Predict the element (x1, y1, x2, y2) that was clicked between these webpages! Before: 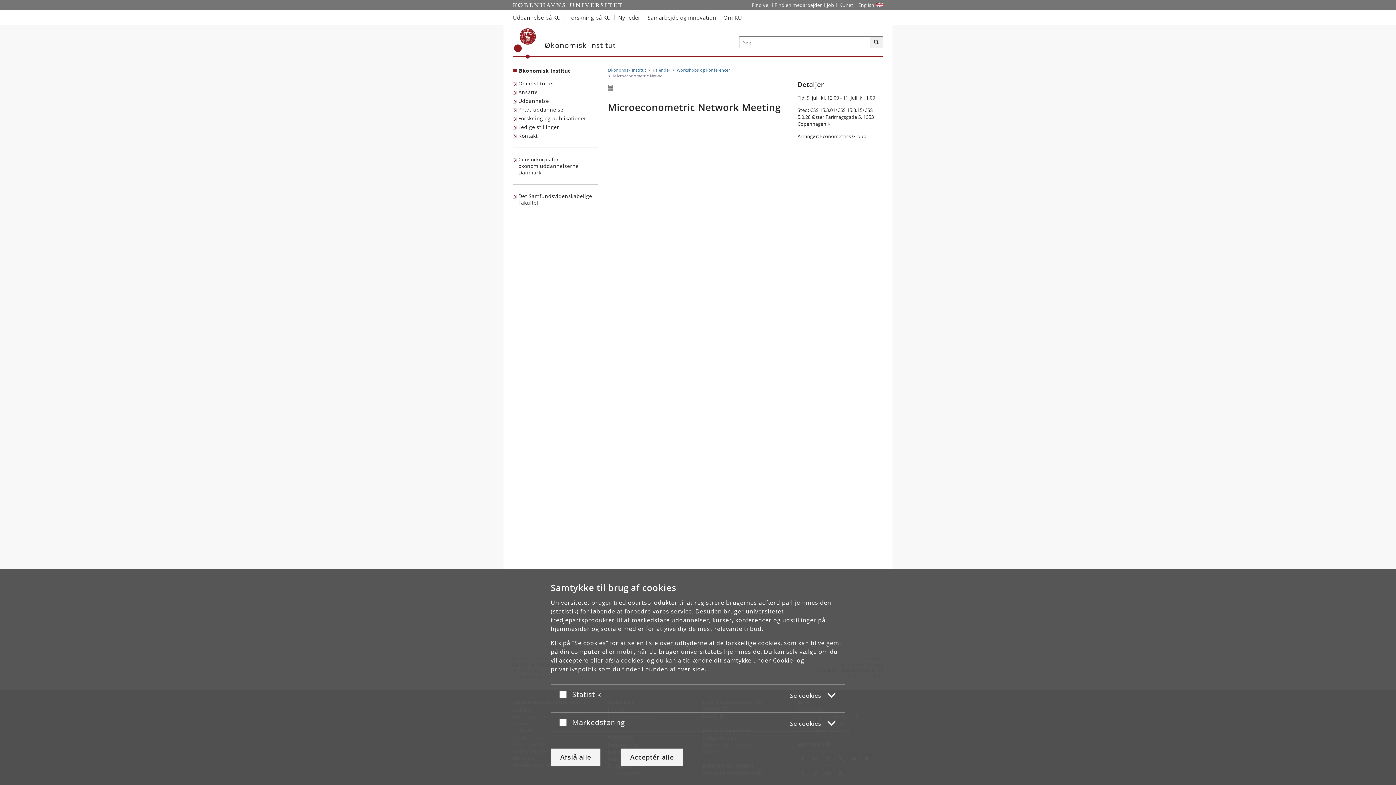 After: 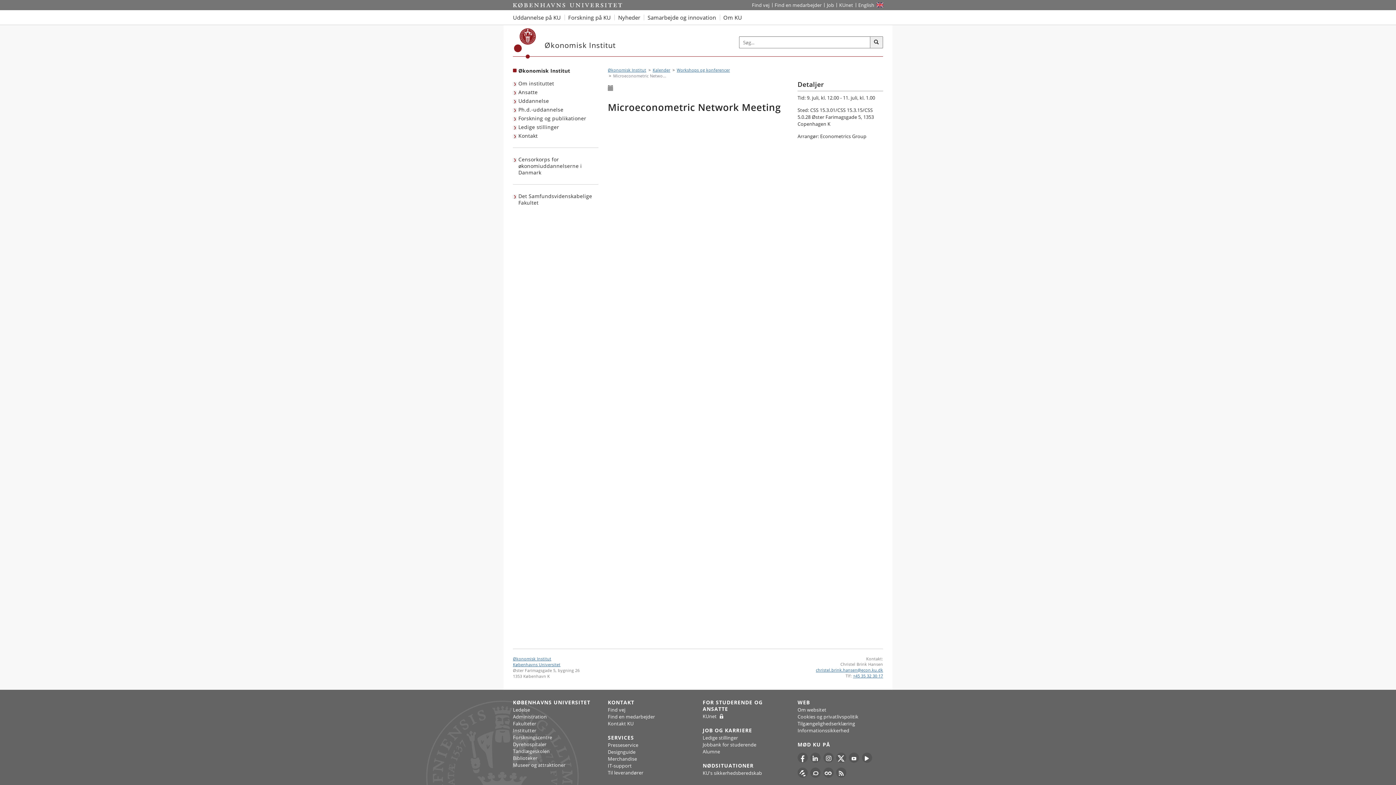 Action: bbox: (550, 748, 600, 766) label: Afslå alle